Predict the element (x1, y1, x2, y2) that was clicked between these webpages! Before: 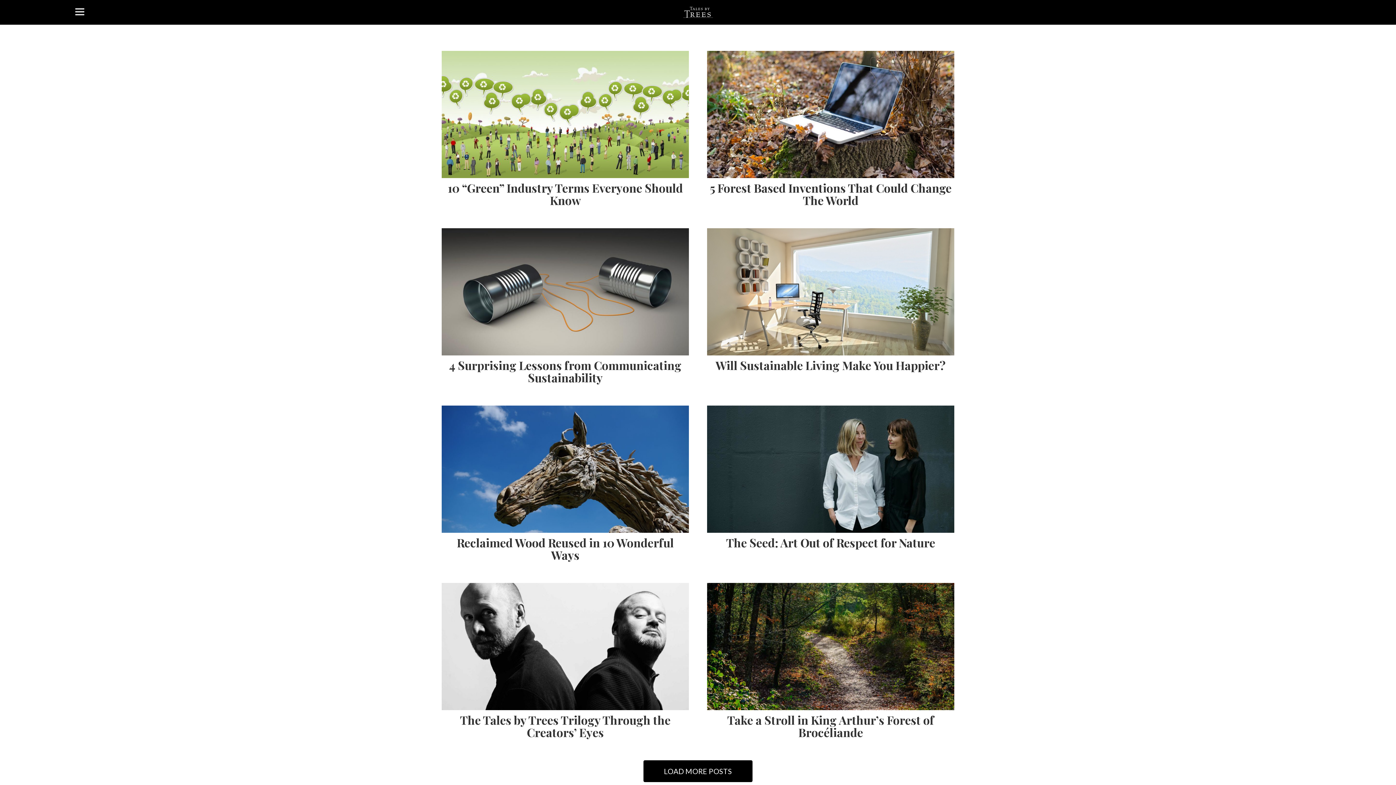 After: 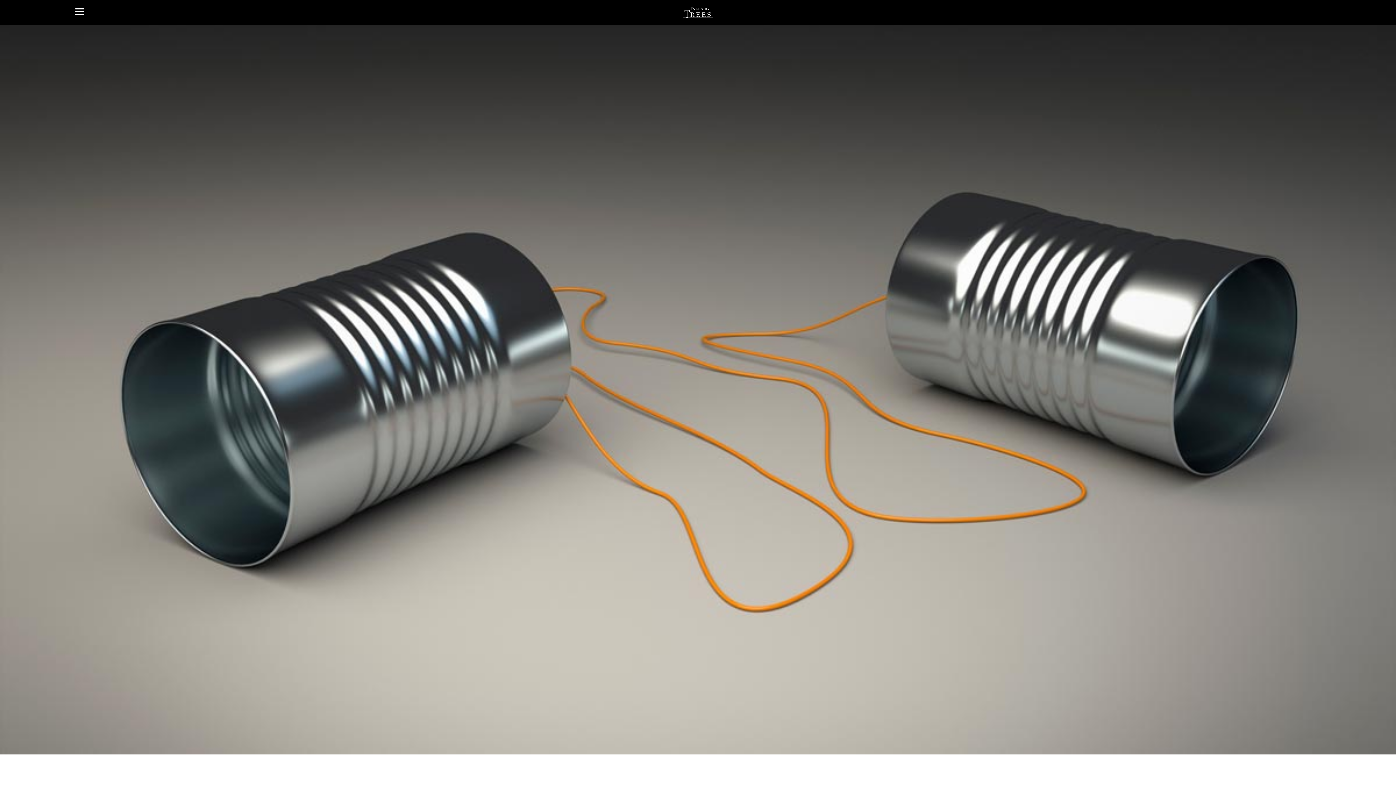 Action: bbox: (432, 228, 698, 405) label: 4 Surprising Lessons from Communicating Sustainability